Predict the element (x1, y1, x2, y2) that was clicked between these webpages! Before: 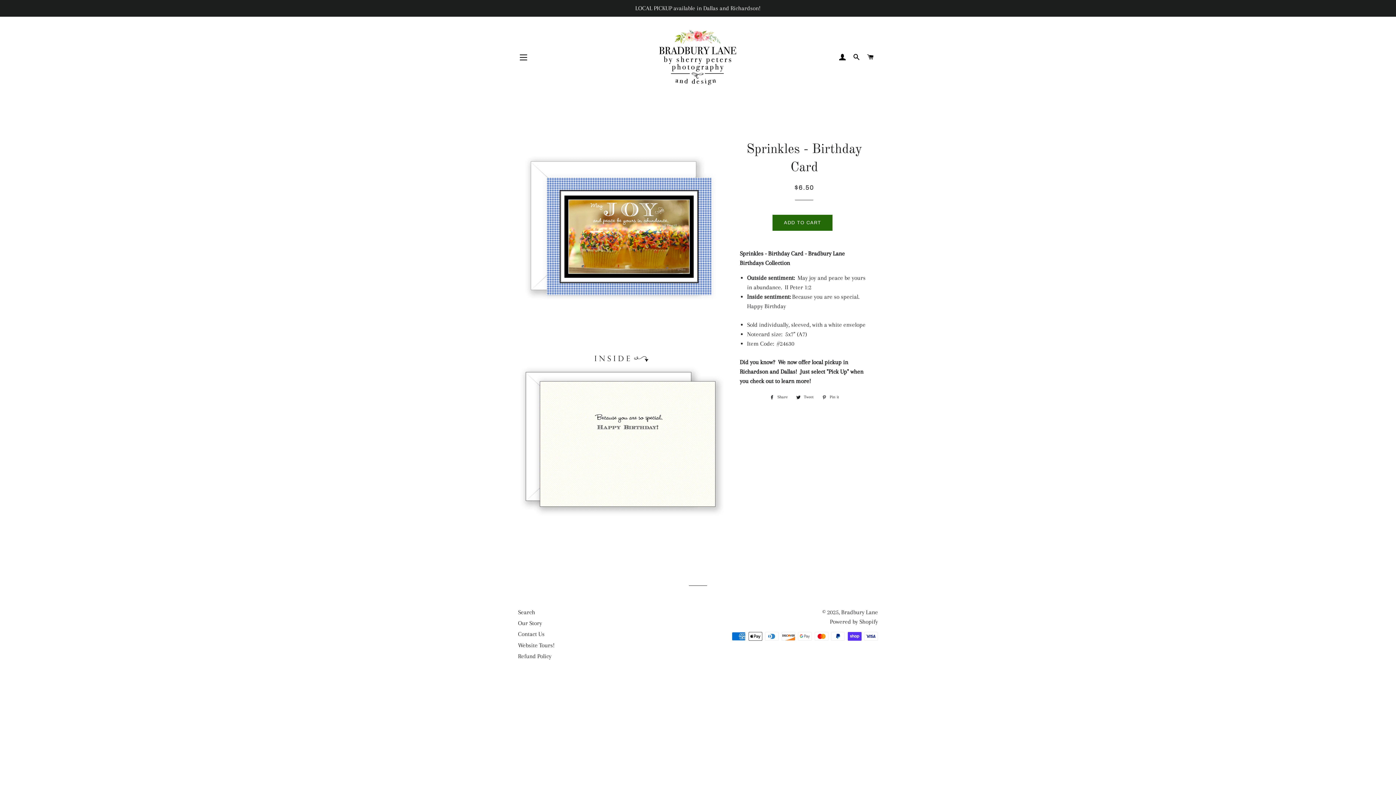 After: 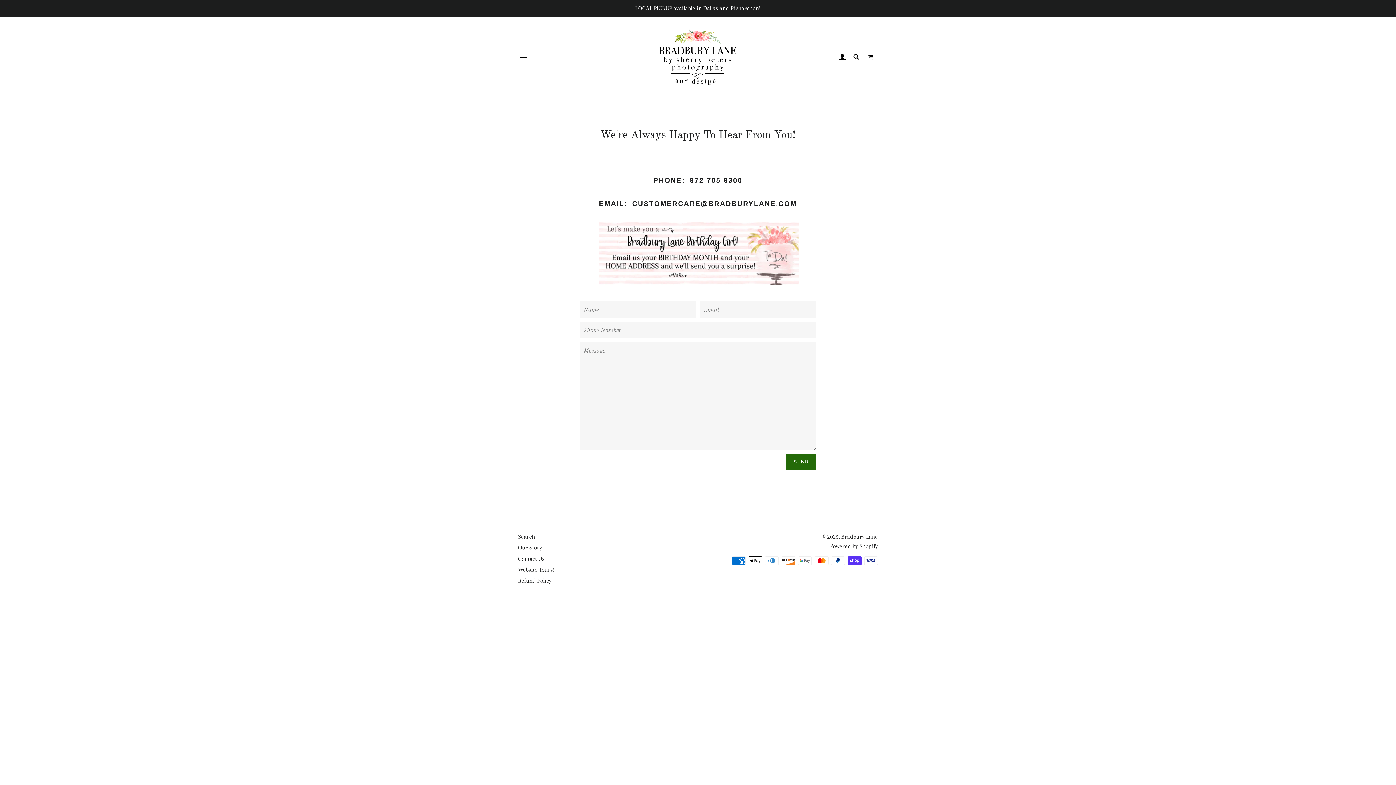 Action: bbox: (518, 631, 544, 637) label: Contact Us